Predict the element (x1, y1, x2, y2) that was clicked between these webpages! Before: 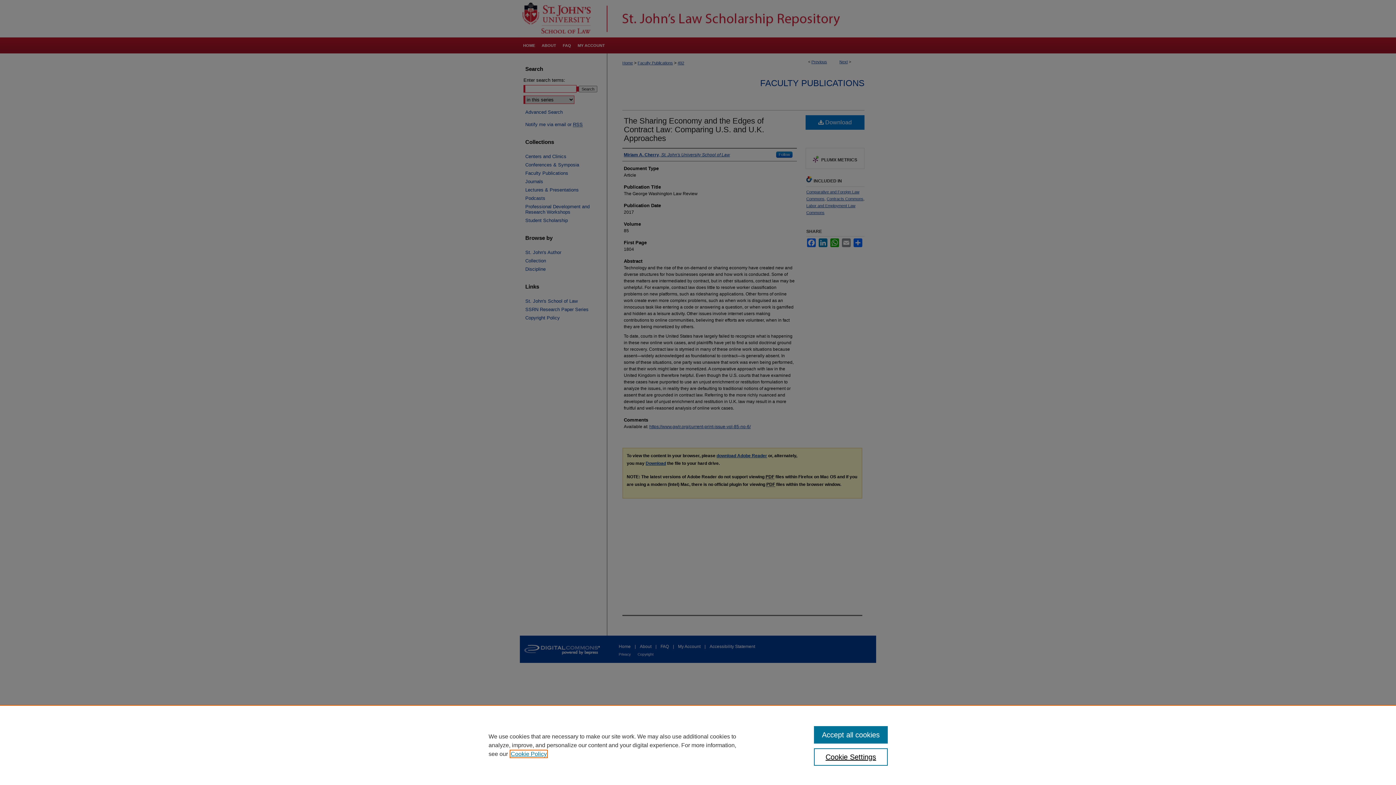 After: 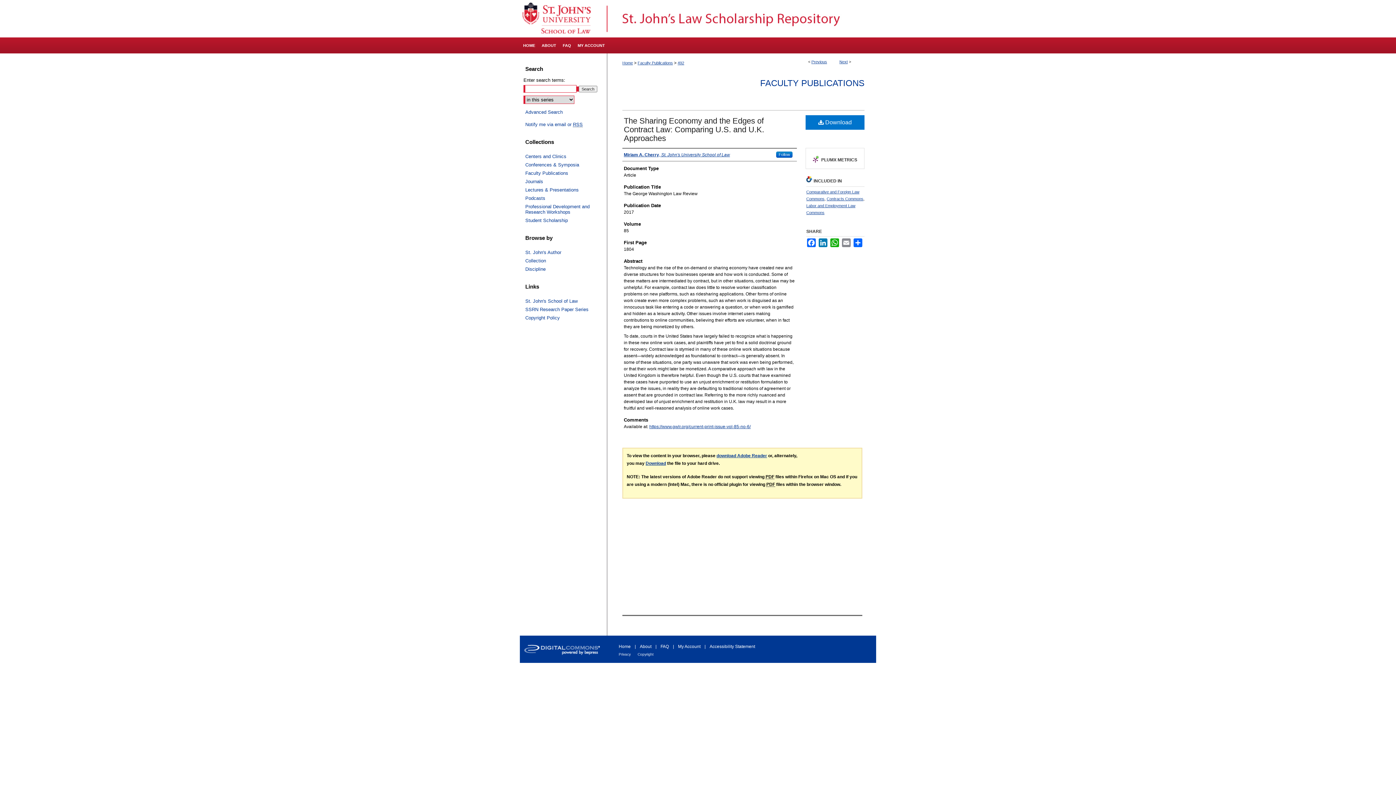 Action: label: Accept all cookies bbox: (814, 726, 887, 744)